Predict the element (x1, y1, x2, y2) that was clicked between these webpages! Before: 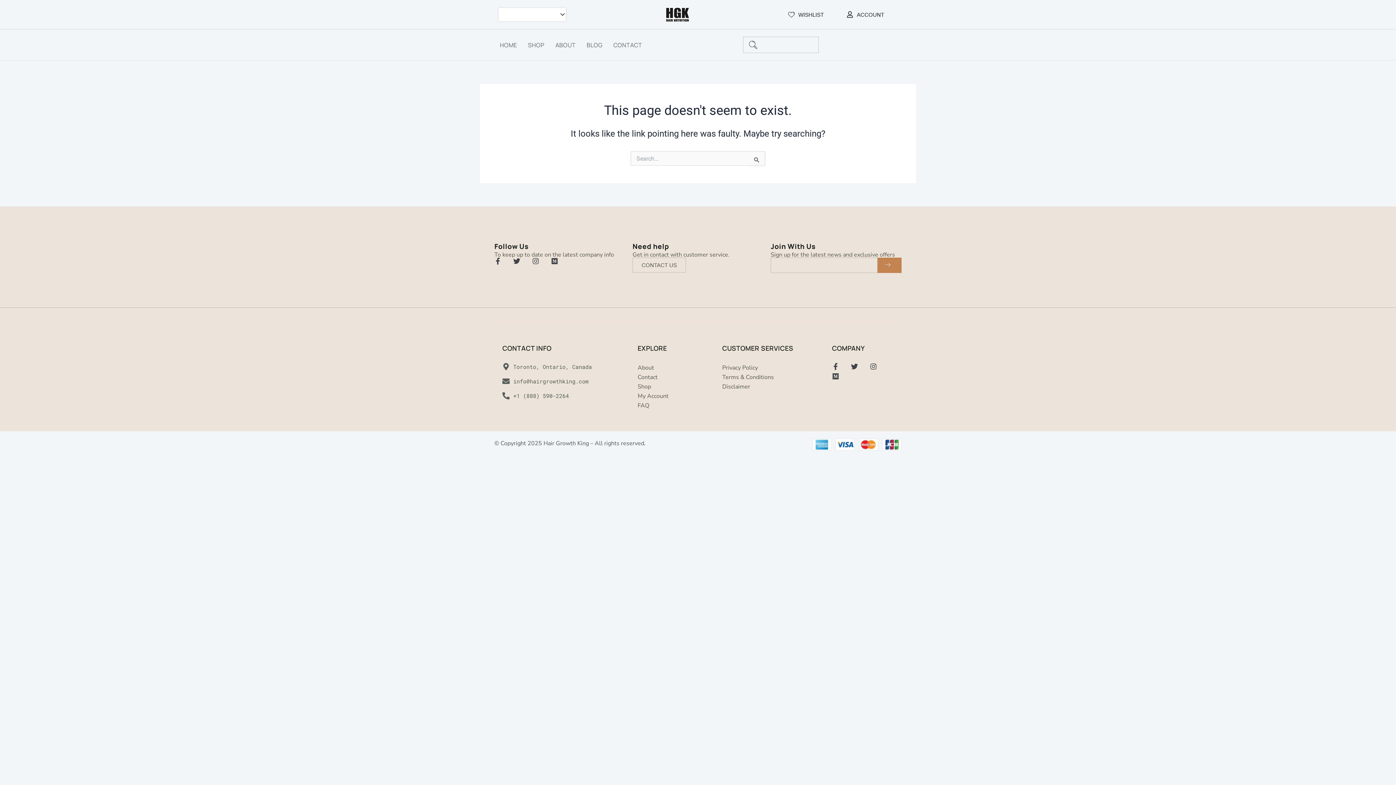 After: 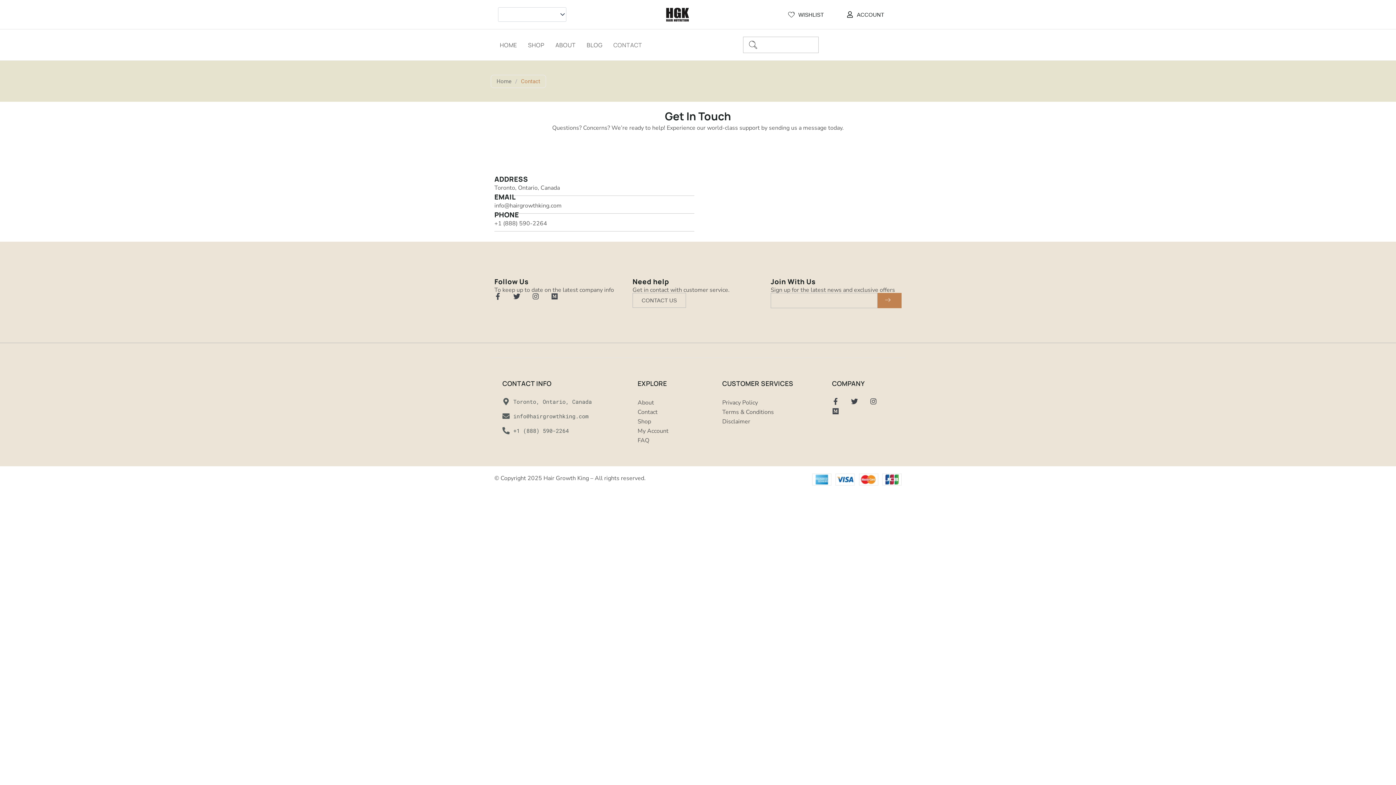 Action: bbox: (608, 36, 647, 53) label: CONTACT